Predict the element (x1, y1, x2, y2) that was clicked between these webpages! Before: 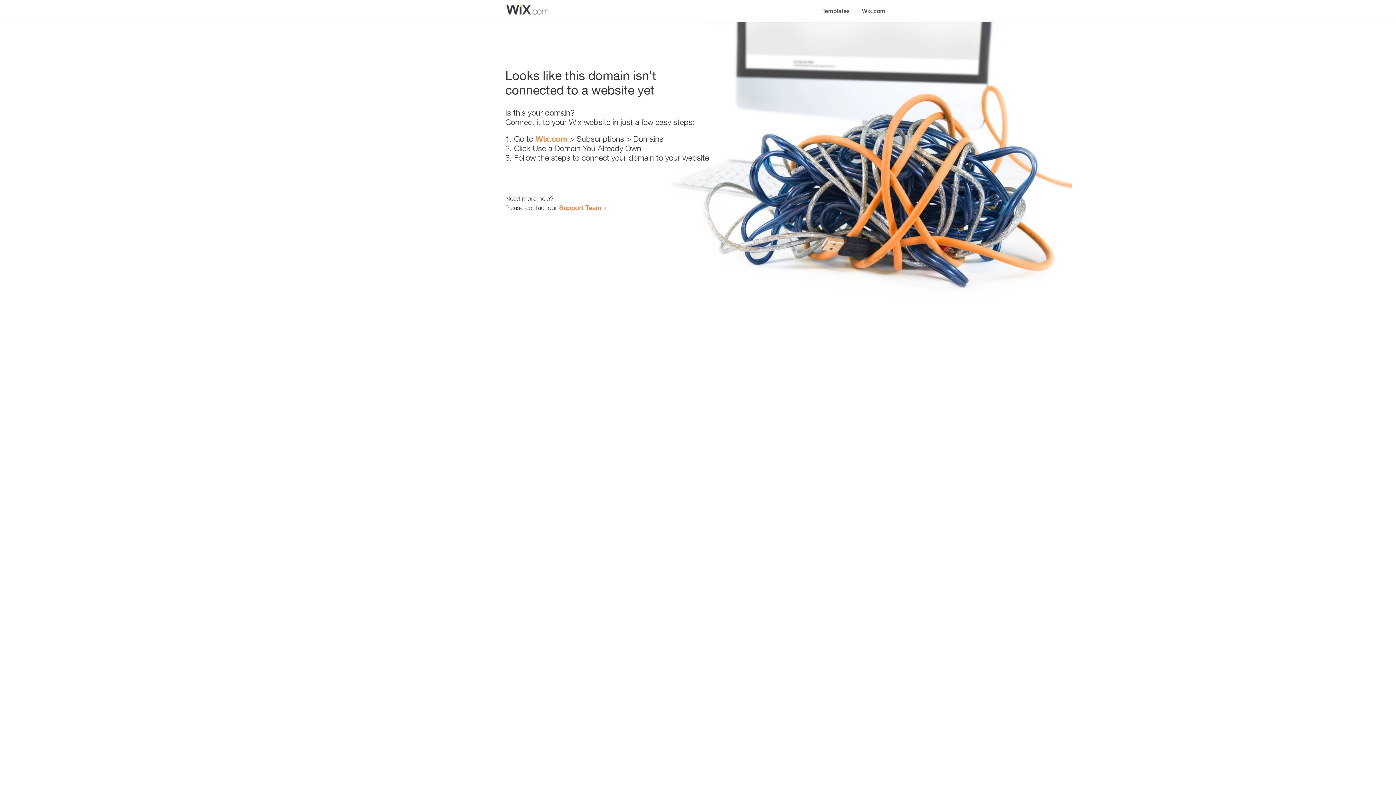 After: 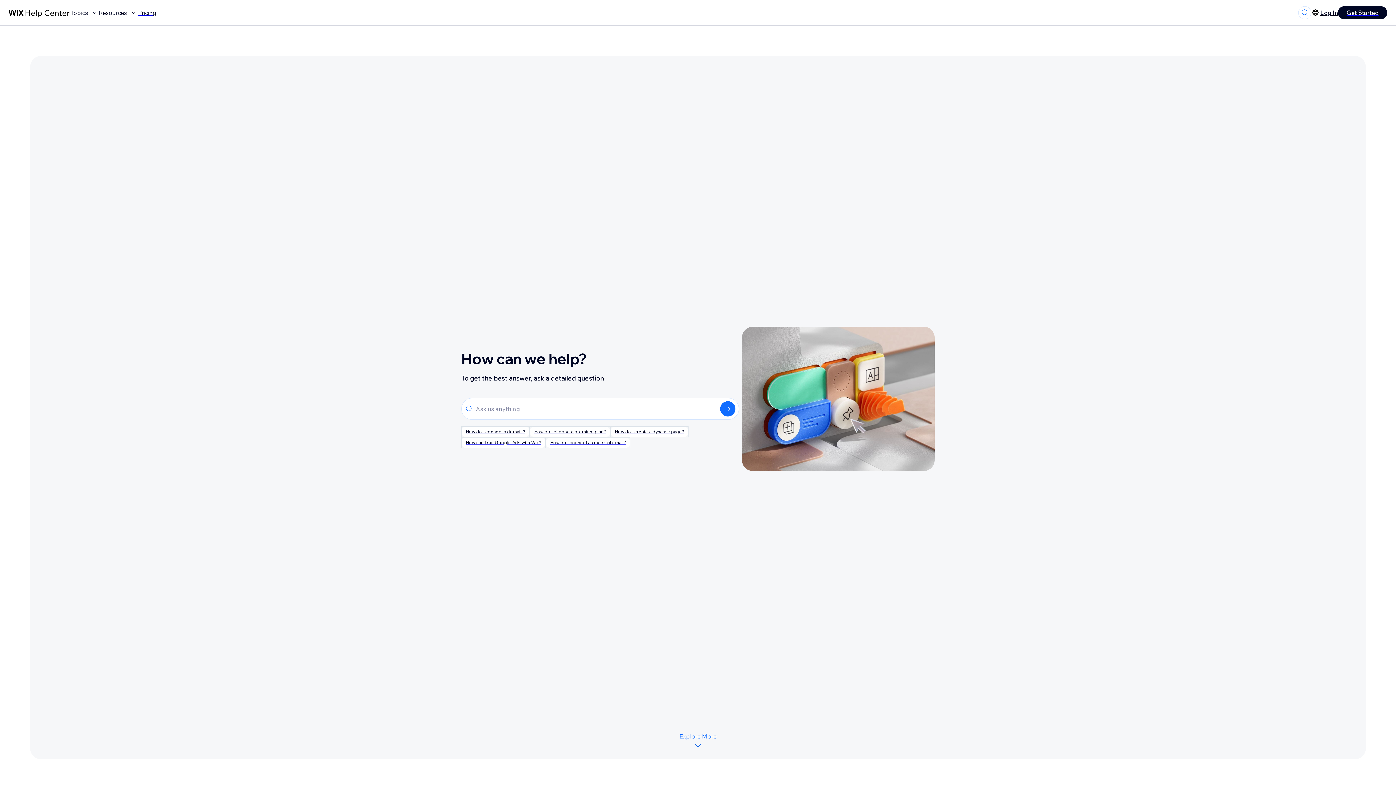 Action: bbox: (559, 203, 601, 211) label: Support Team